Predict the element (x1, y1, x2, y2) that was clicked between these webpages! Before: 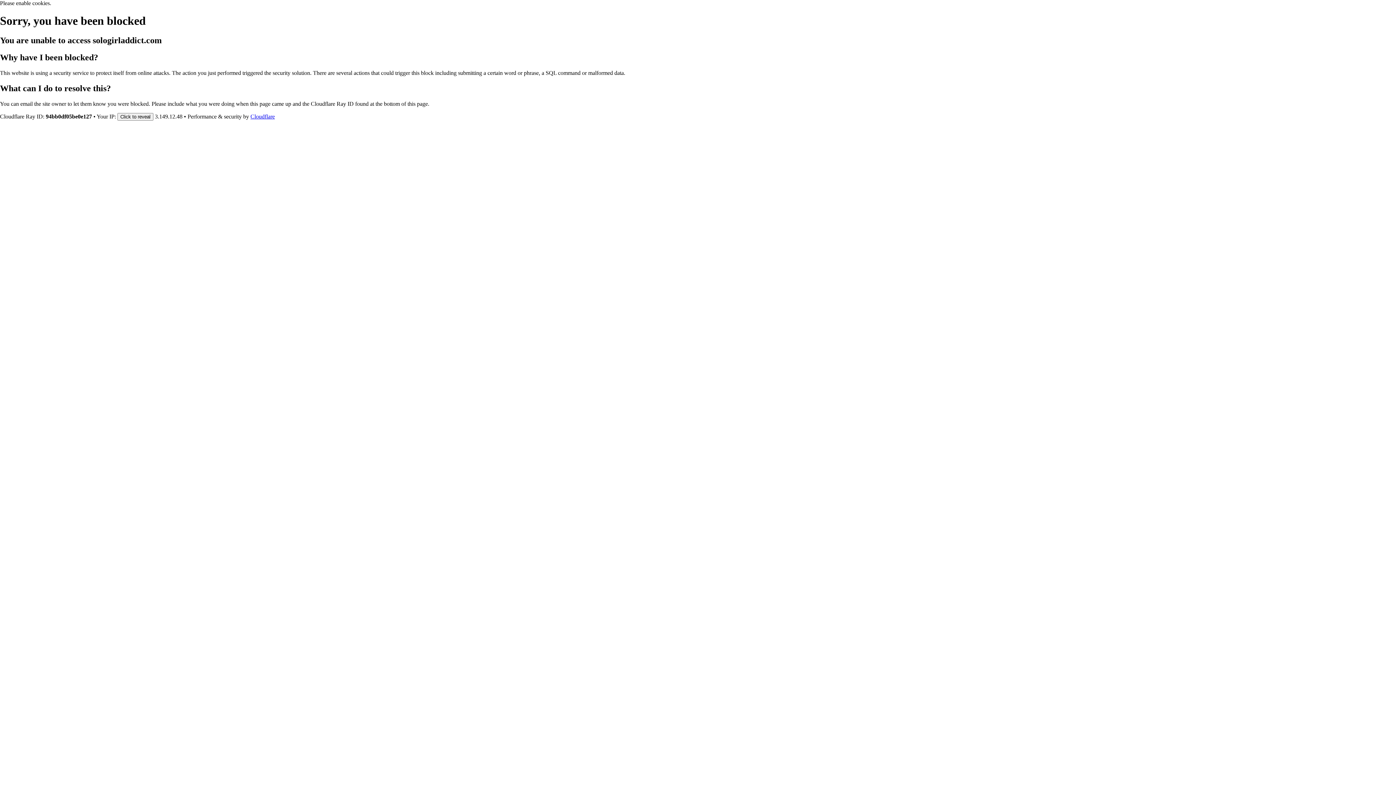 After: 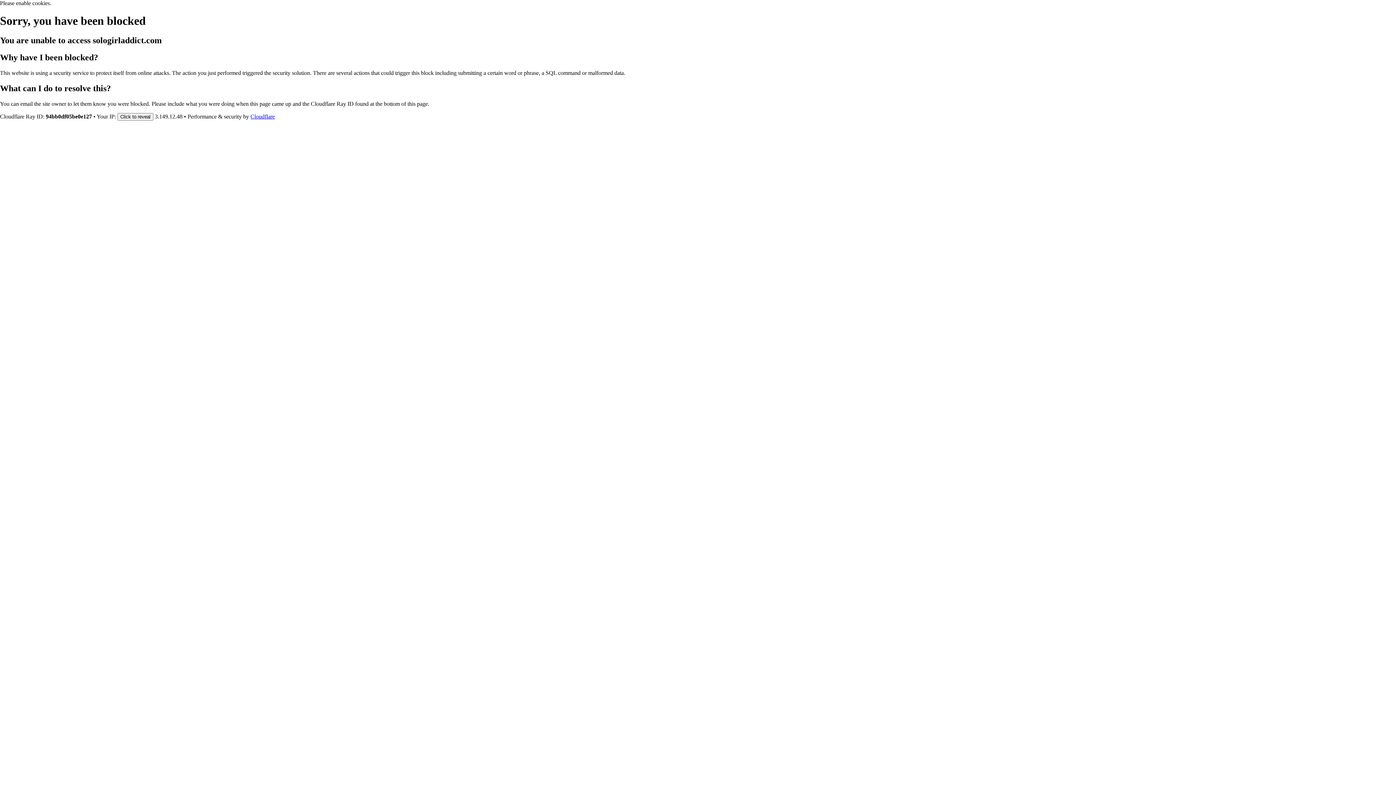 Action: bbox: (250, 113, 274, 119) label: Cloudflare